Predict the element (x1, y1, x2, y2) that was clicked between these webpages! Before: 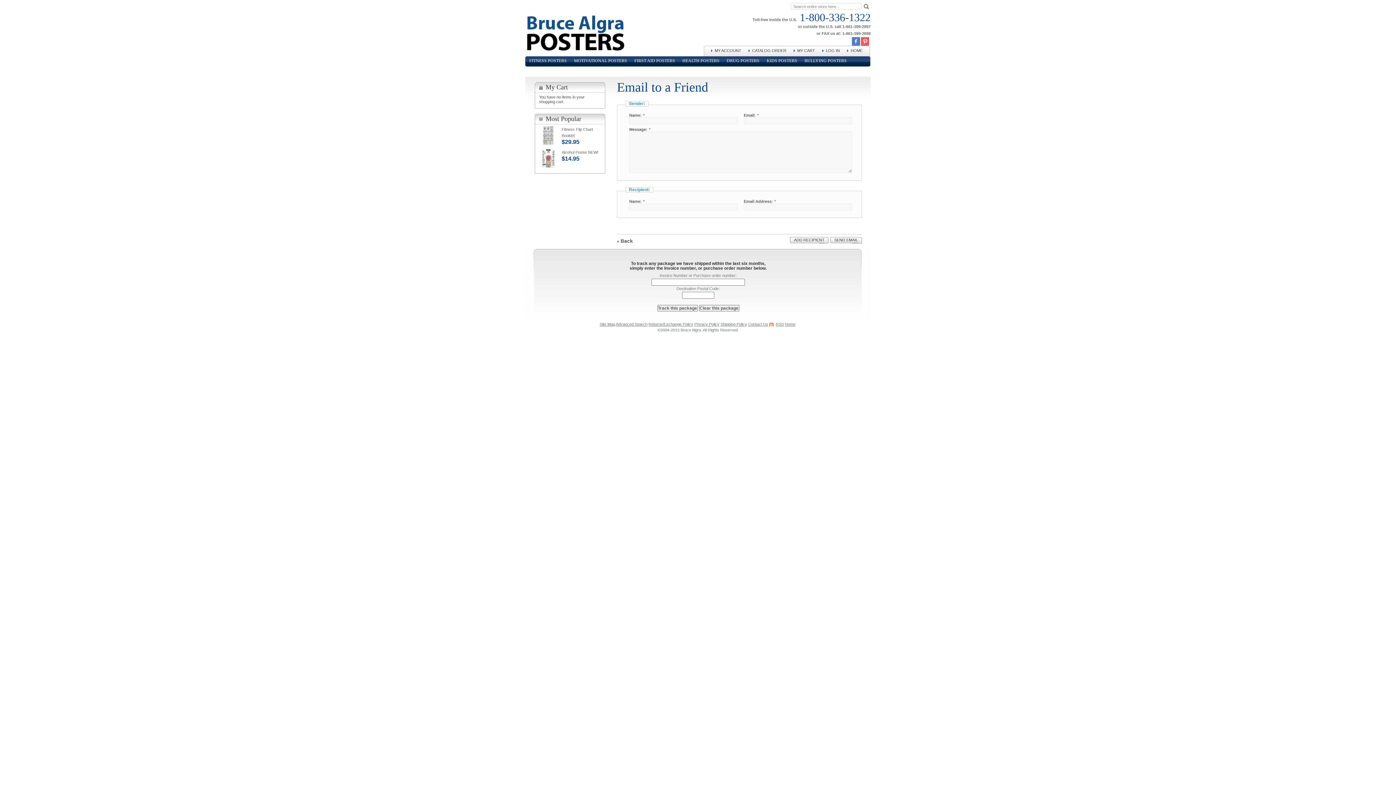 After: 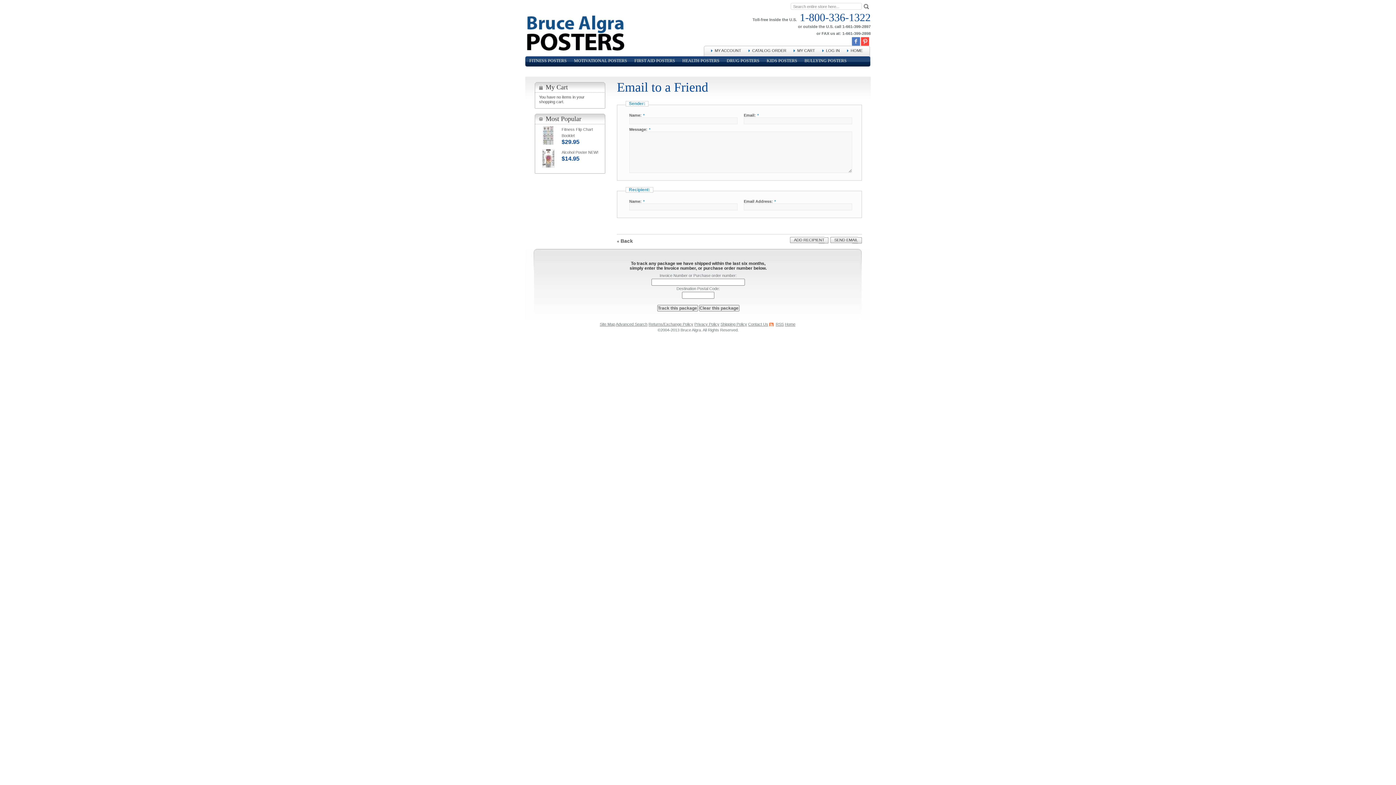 Action: bbox: (861, 37, 869, 45)